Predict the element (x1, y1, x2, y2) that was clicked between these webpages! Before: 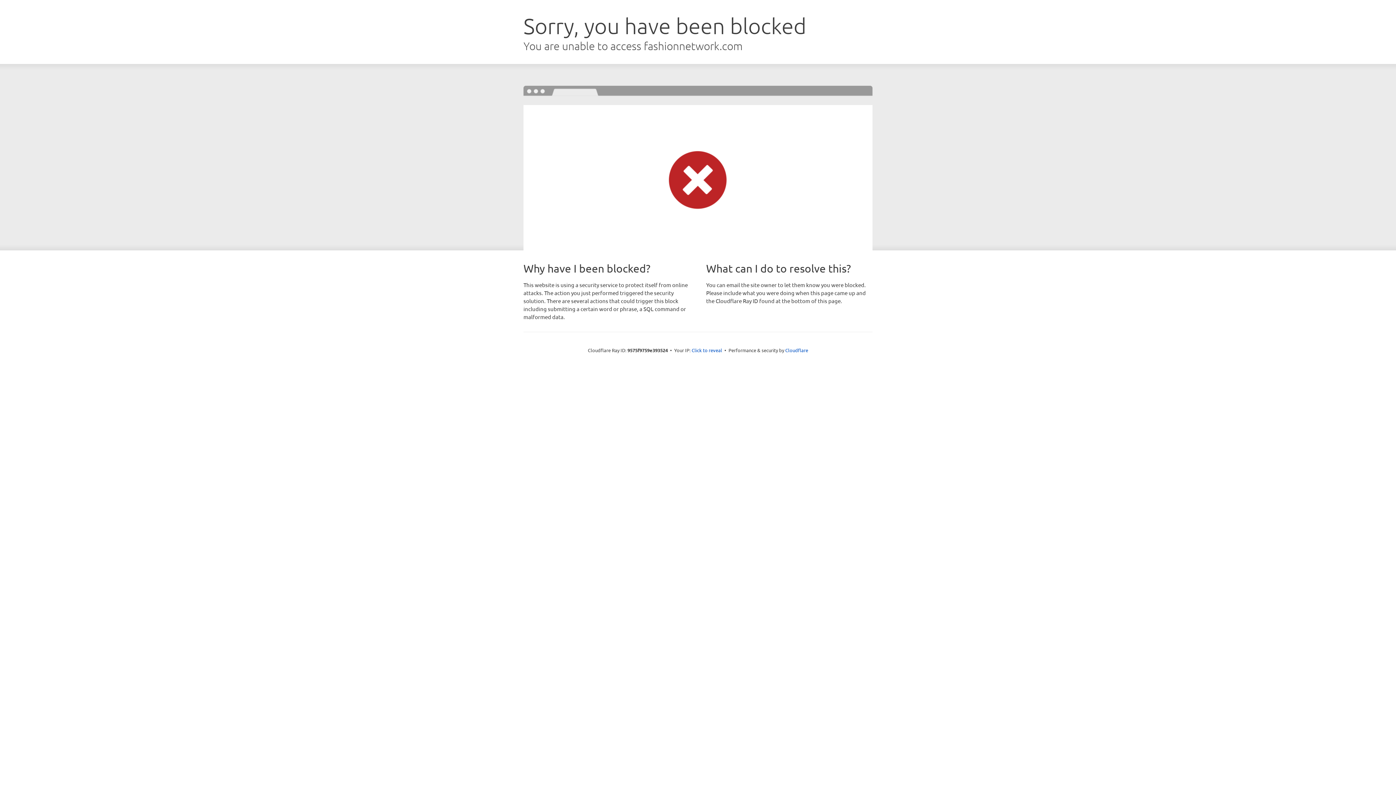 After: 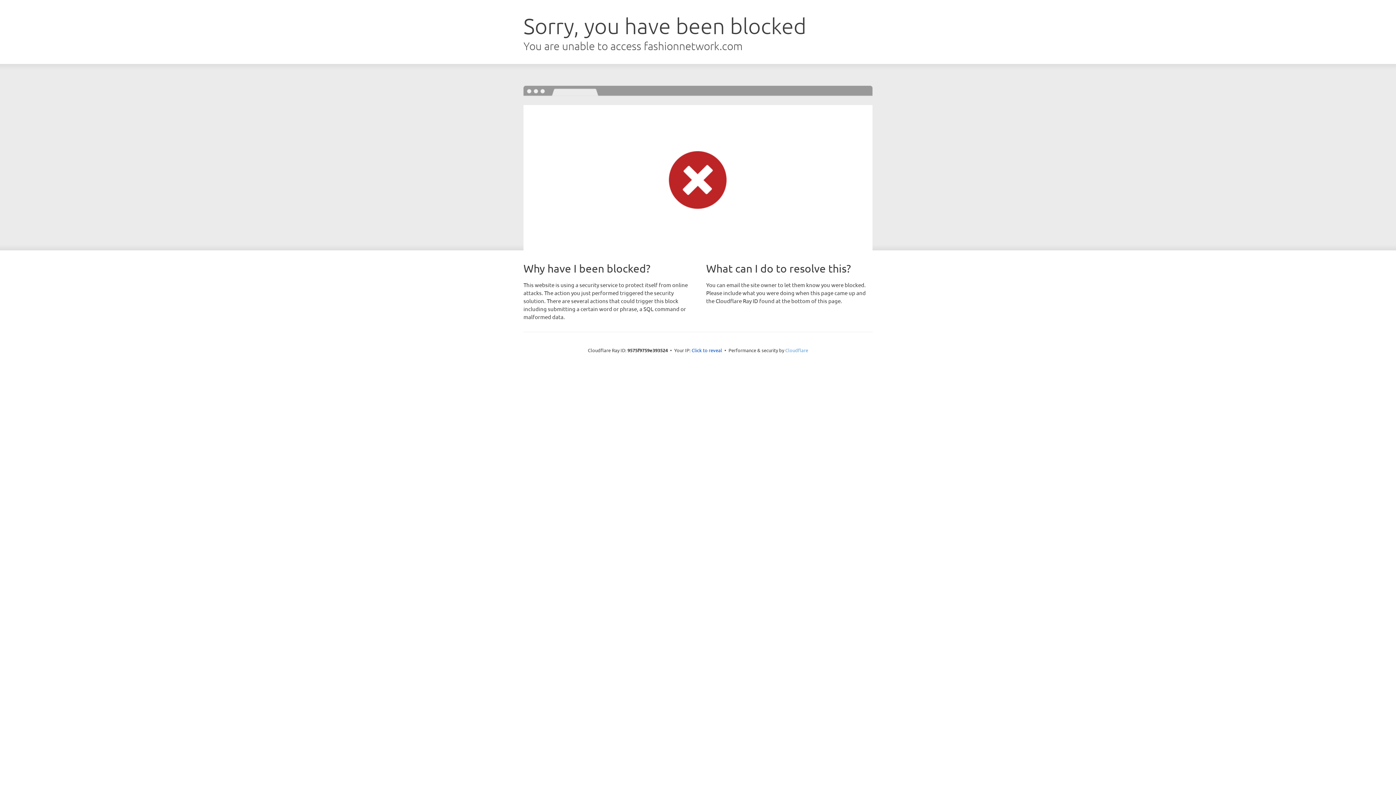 Action: bbox: (785, 347, 808, 353) label: Cloudflare